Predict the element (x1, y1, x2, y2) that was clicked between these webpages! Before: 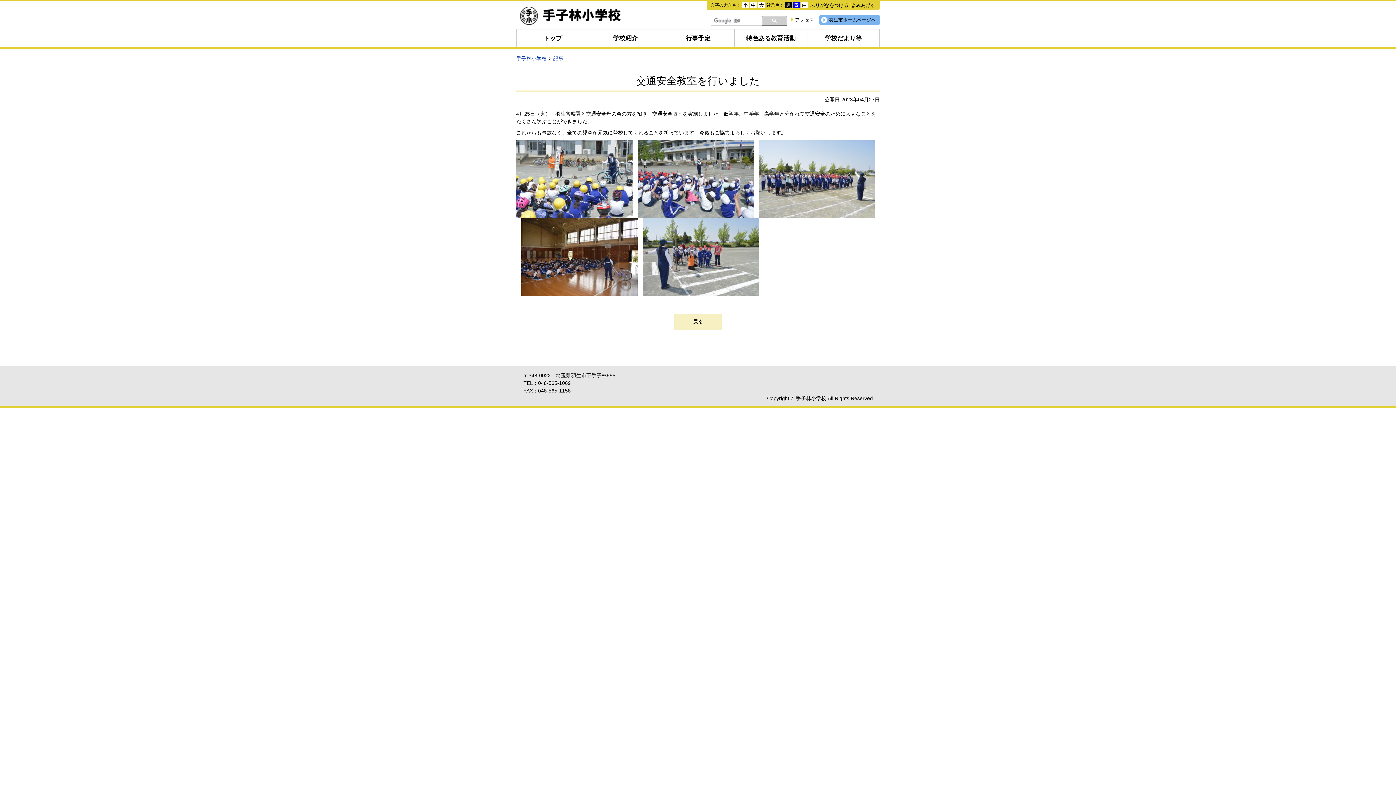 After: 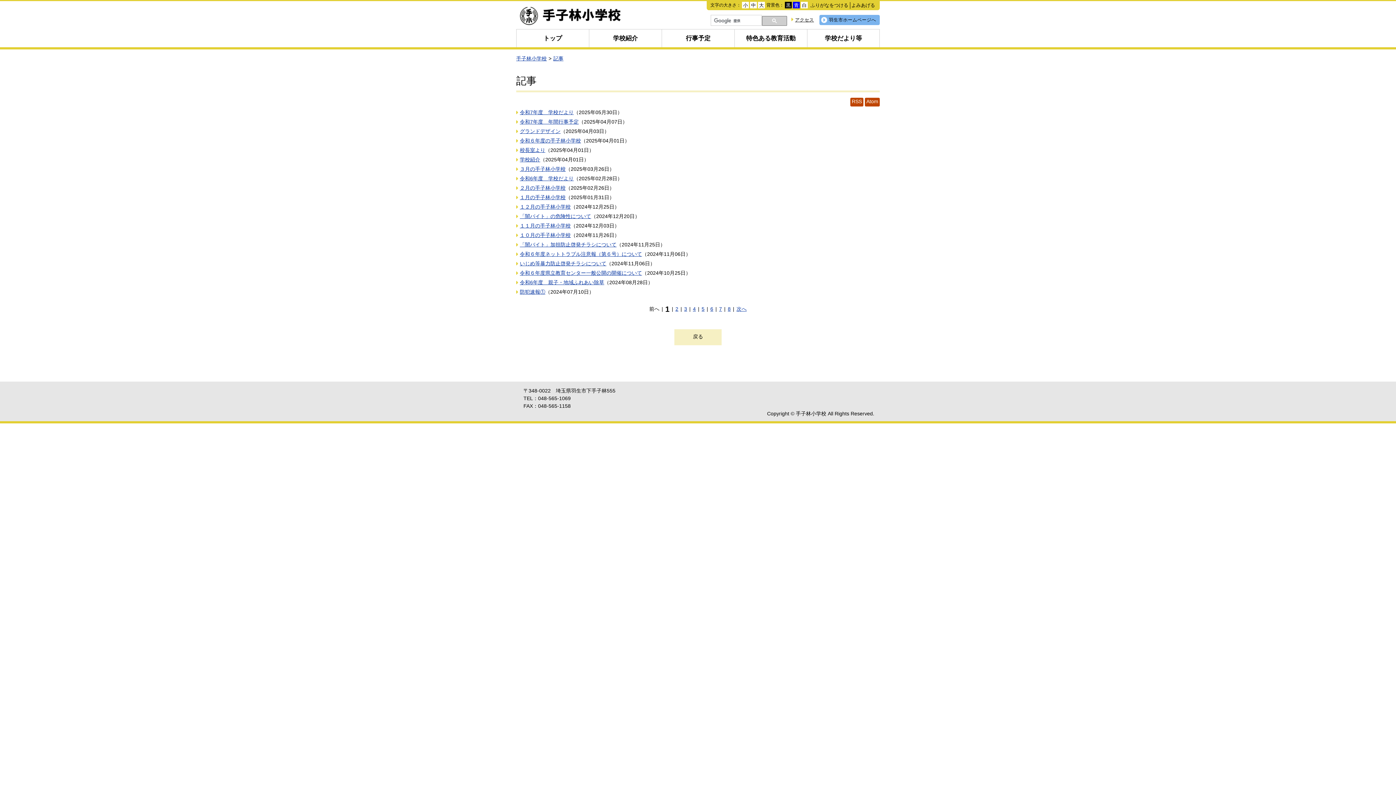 Action: bbox: (553, 55, 563, 61) label: 記事